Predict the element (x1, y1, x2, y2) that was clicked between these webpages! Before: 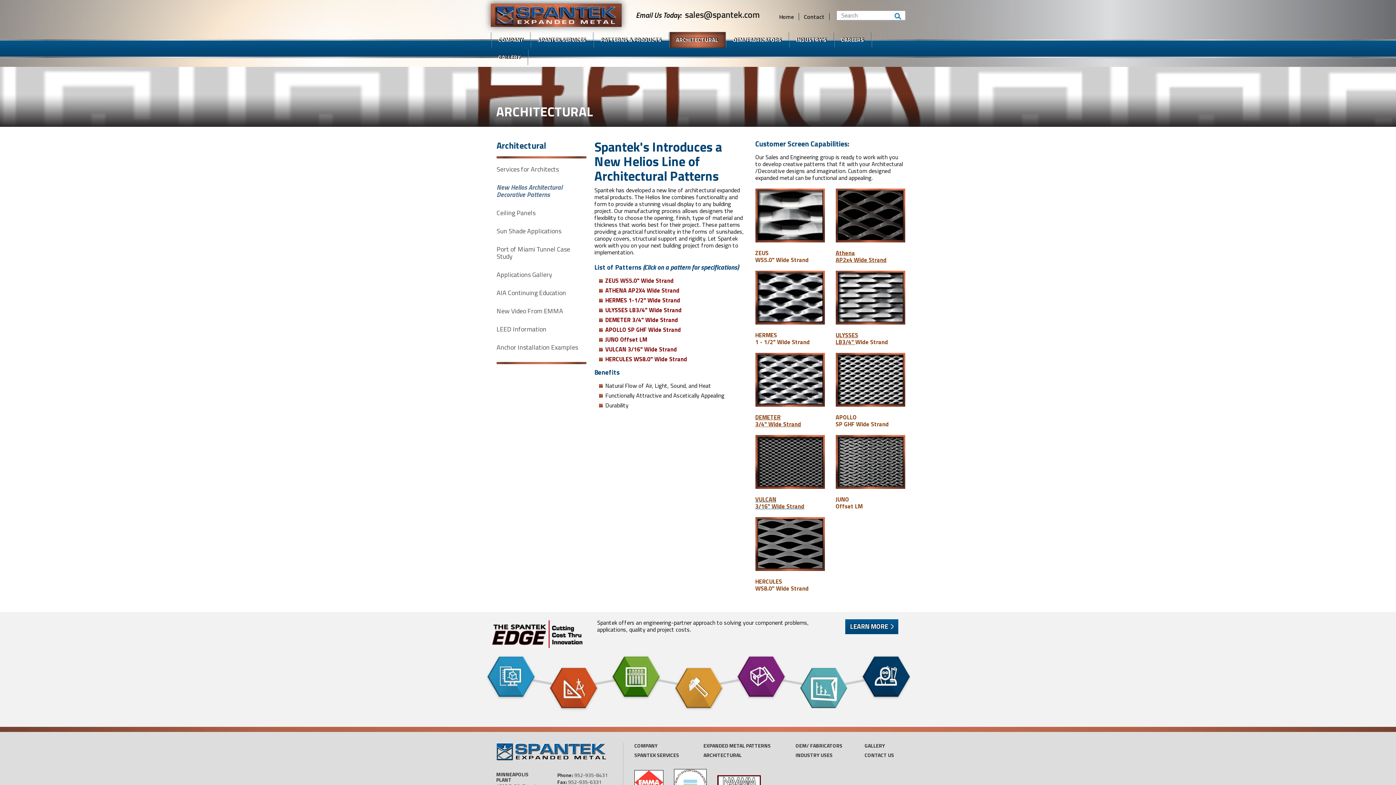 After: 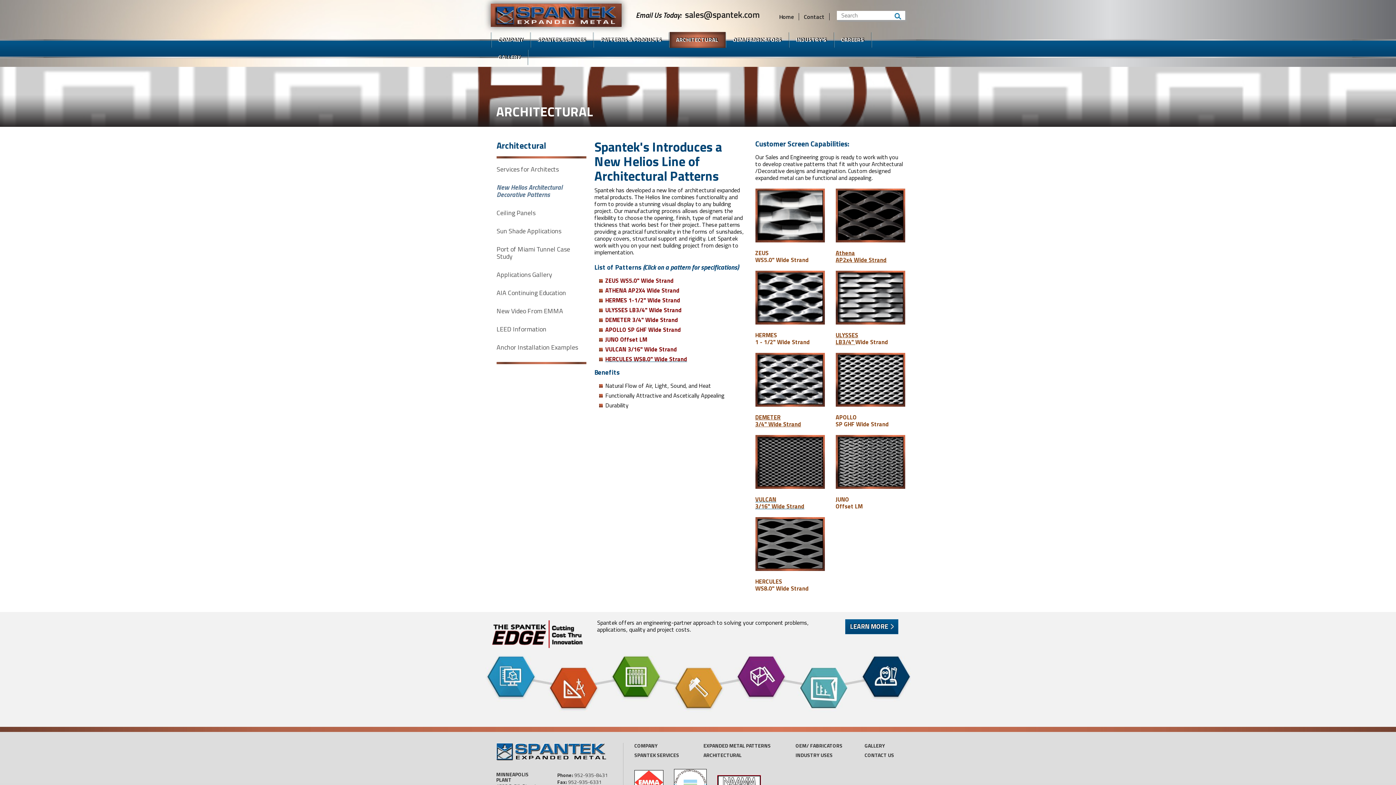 Action: label: HERCULES WS8.0" Wide Strand bbox: (605, 354, 687, 363)